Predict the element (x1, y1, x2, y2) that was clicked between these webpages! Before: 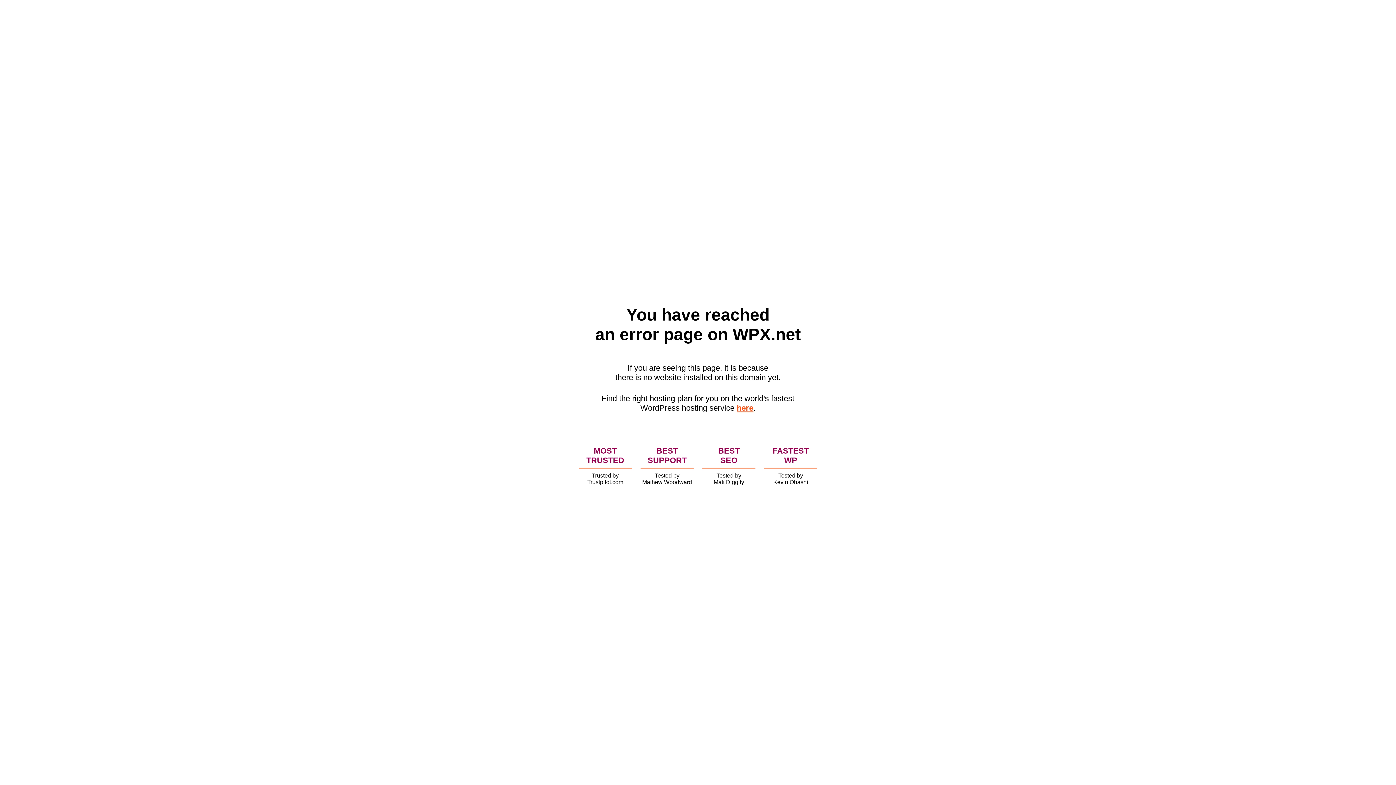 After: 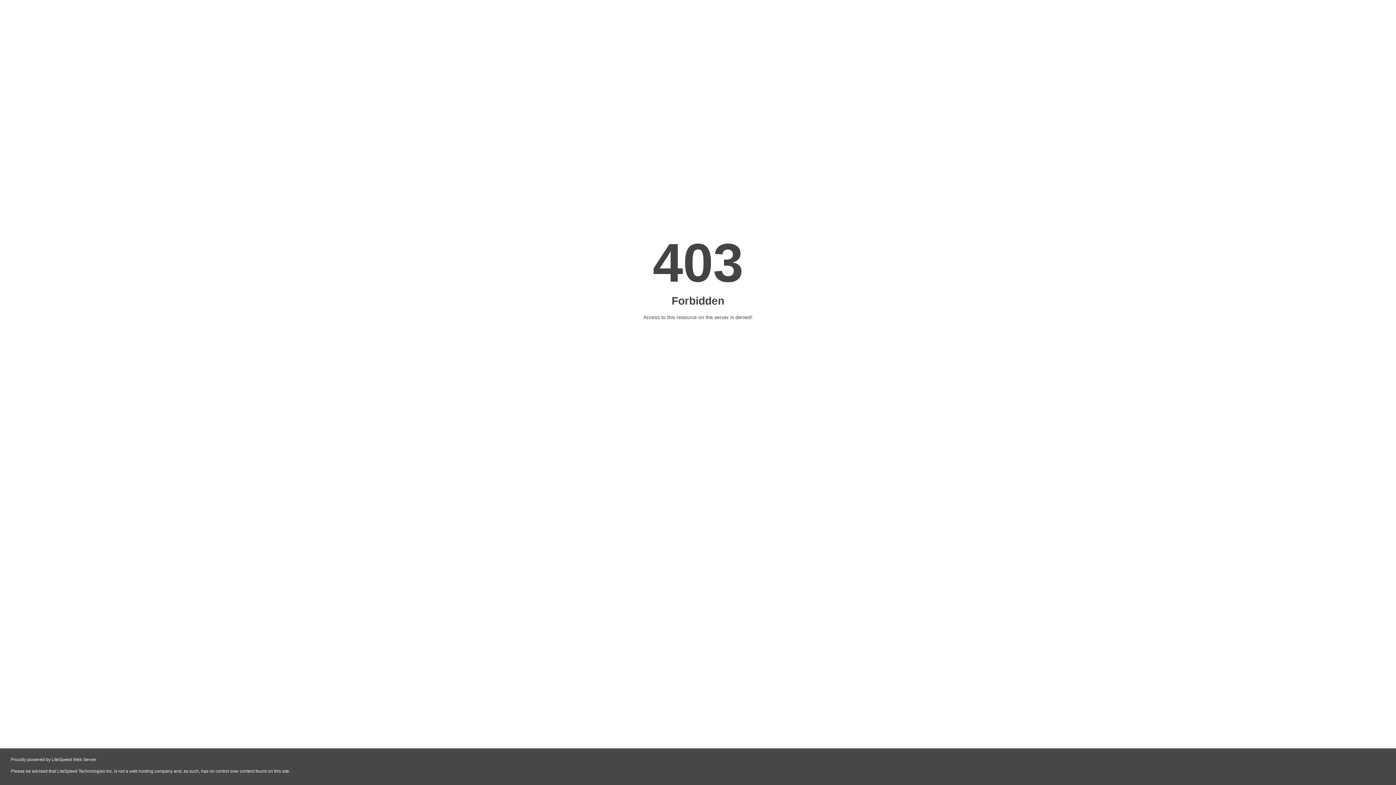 Action: label: here bbox: (736, 403, 753, 412)